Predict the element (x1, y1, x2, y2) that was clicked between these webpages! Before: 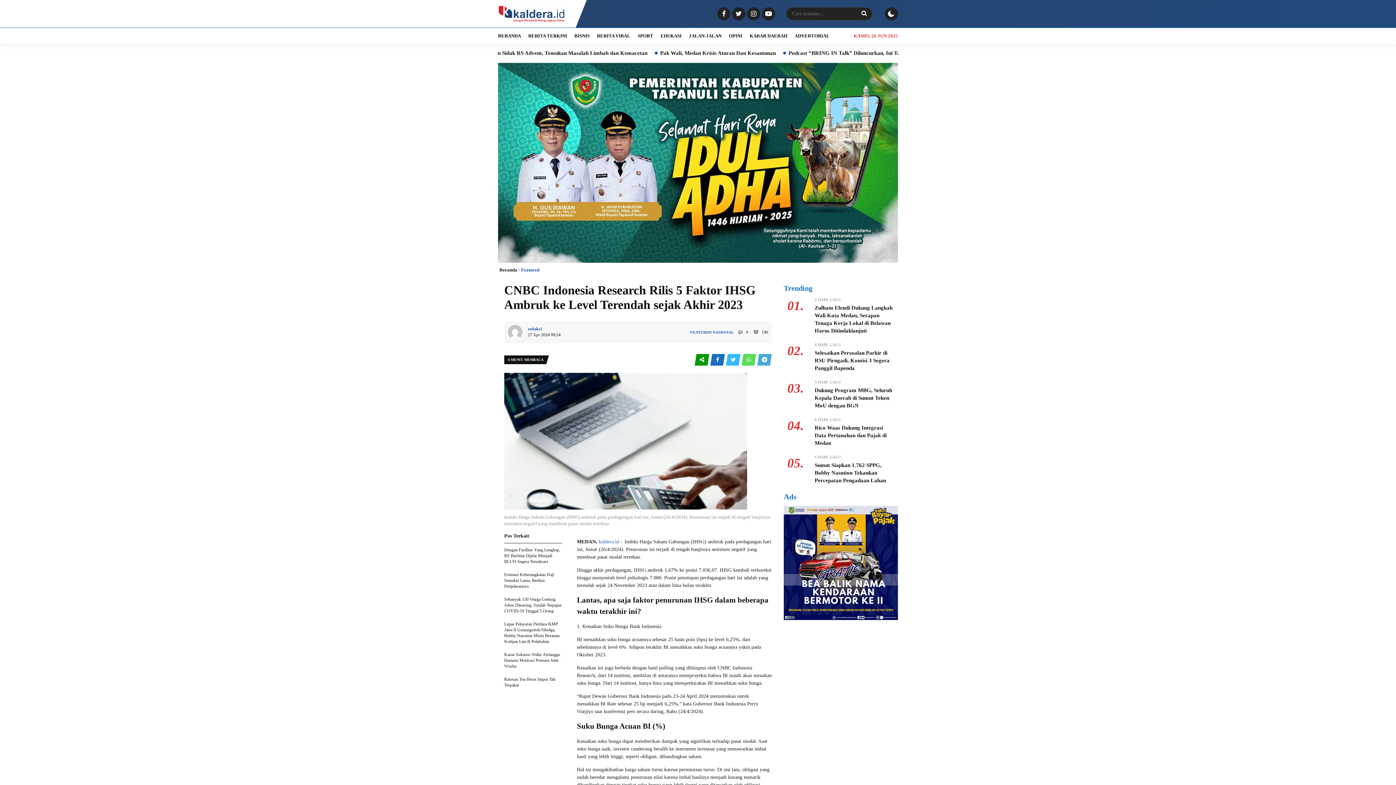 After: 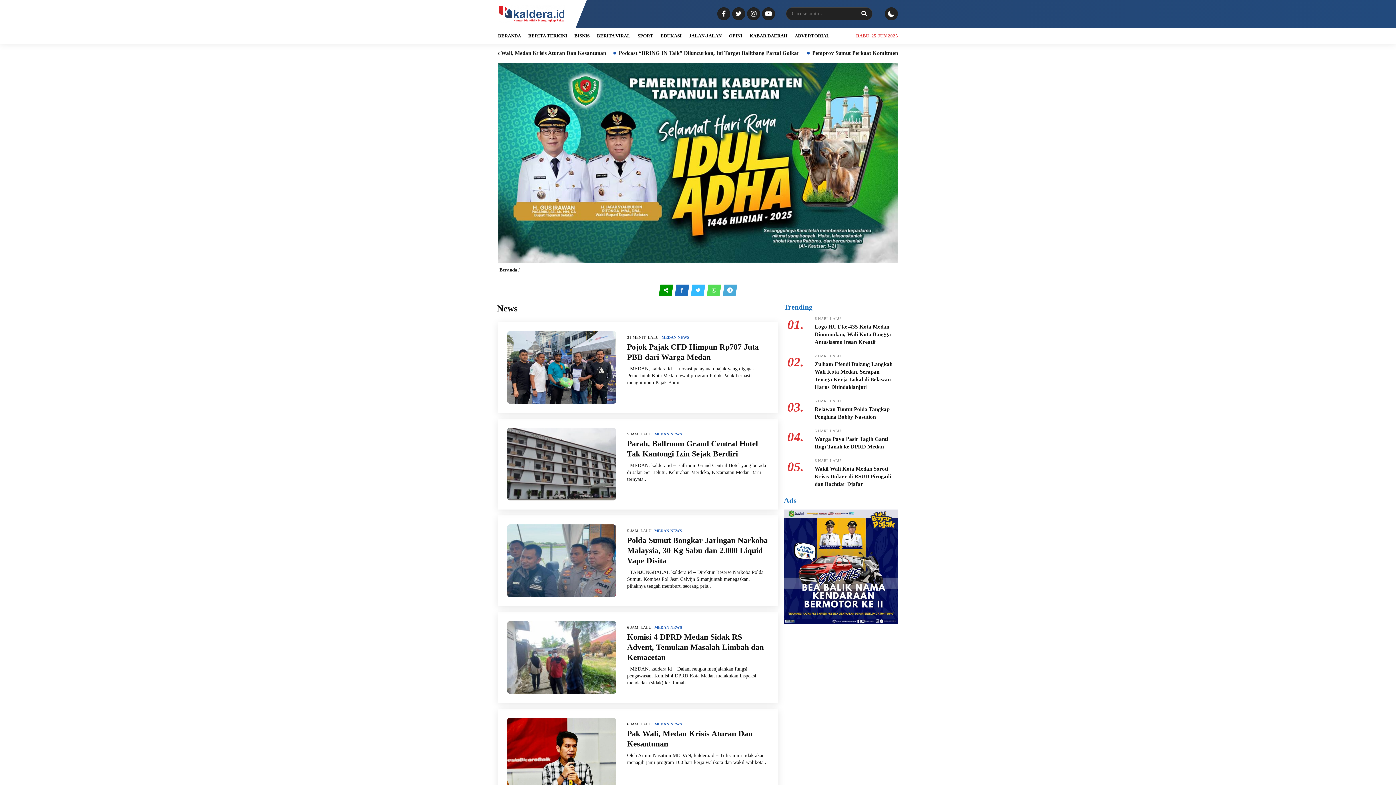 Action: label: BERITA TERKINI bbox: (528, 28, 574, 44)